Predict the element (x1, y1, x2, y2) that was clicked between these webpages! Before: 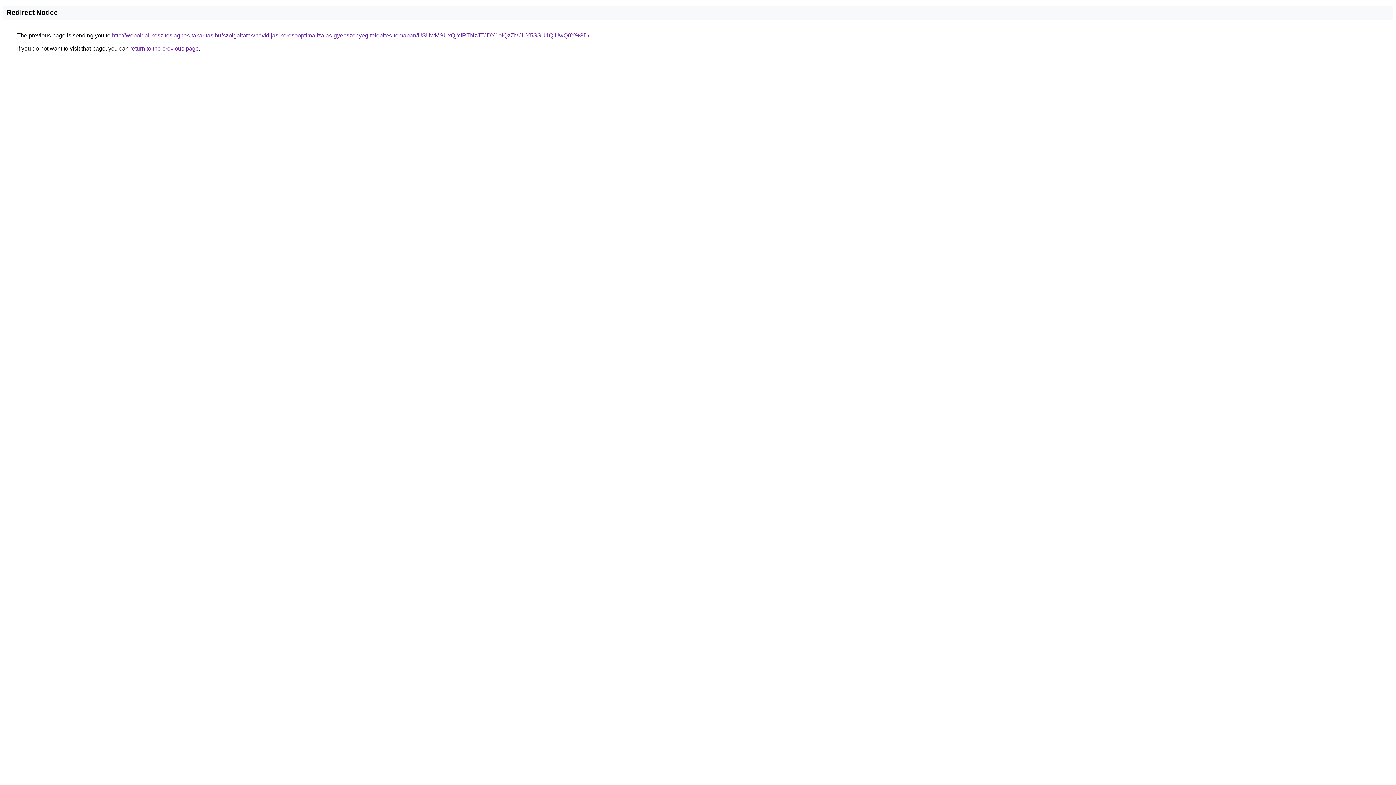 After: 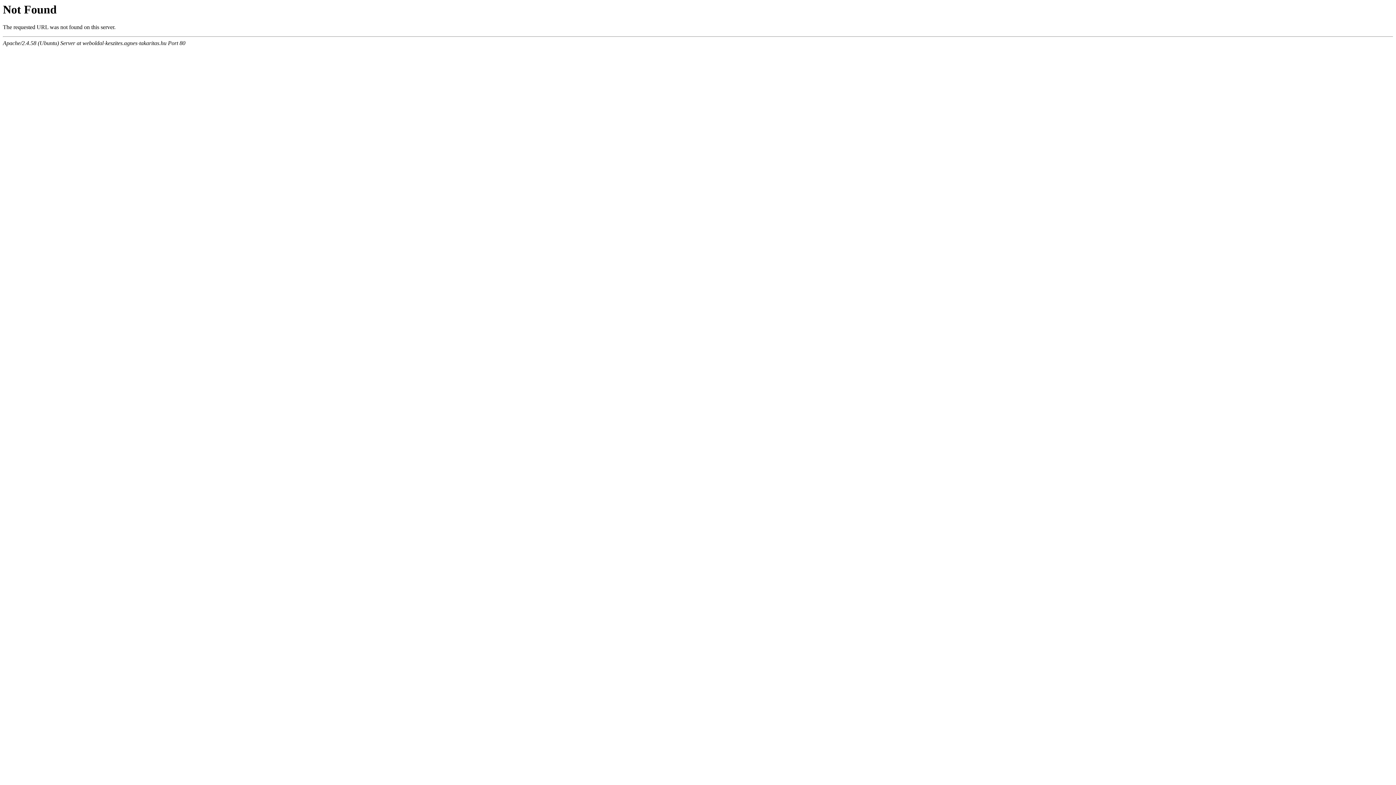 Action: bbox: (112, 32, 589, 38) label: http://weboldal-keszites.agnes-takaritas.hu/szolgaltatas/havidijas-keresooptimalizalas-gyepszonyeg-telepites-temaban/USUwMSUxQjYlRTNzJTJDY1olQzZMJUY5SSU1QiUwQ0Y%3D/